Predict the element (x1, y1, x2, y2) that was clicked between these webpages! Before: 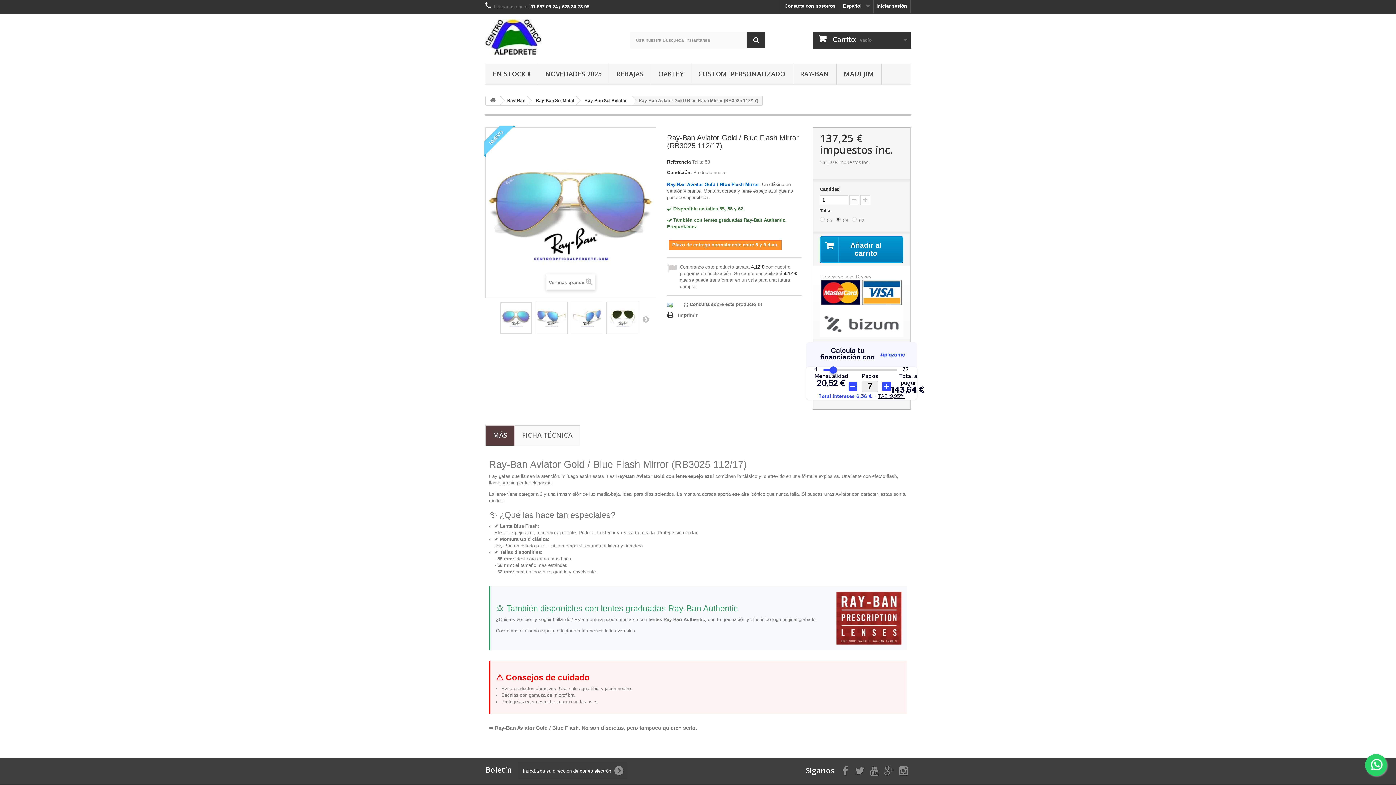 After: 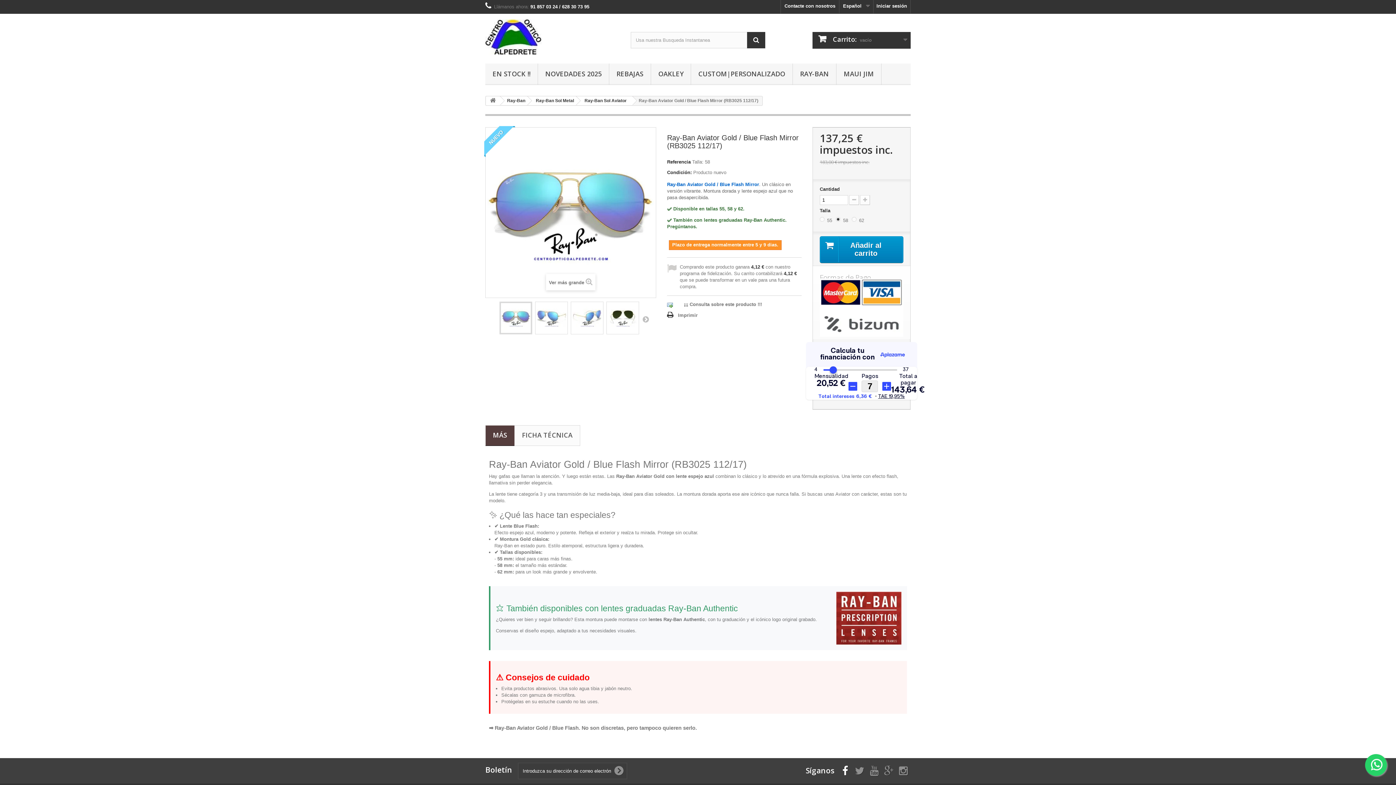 Action: bbox: (842, 766, 848, 774)